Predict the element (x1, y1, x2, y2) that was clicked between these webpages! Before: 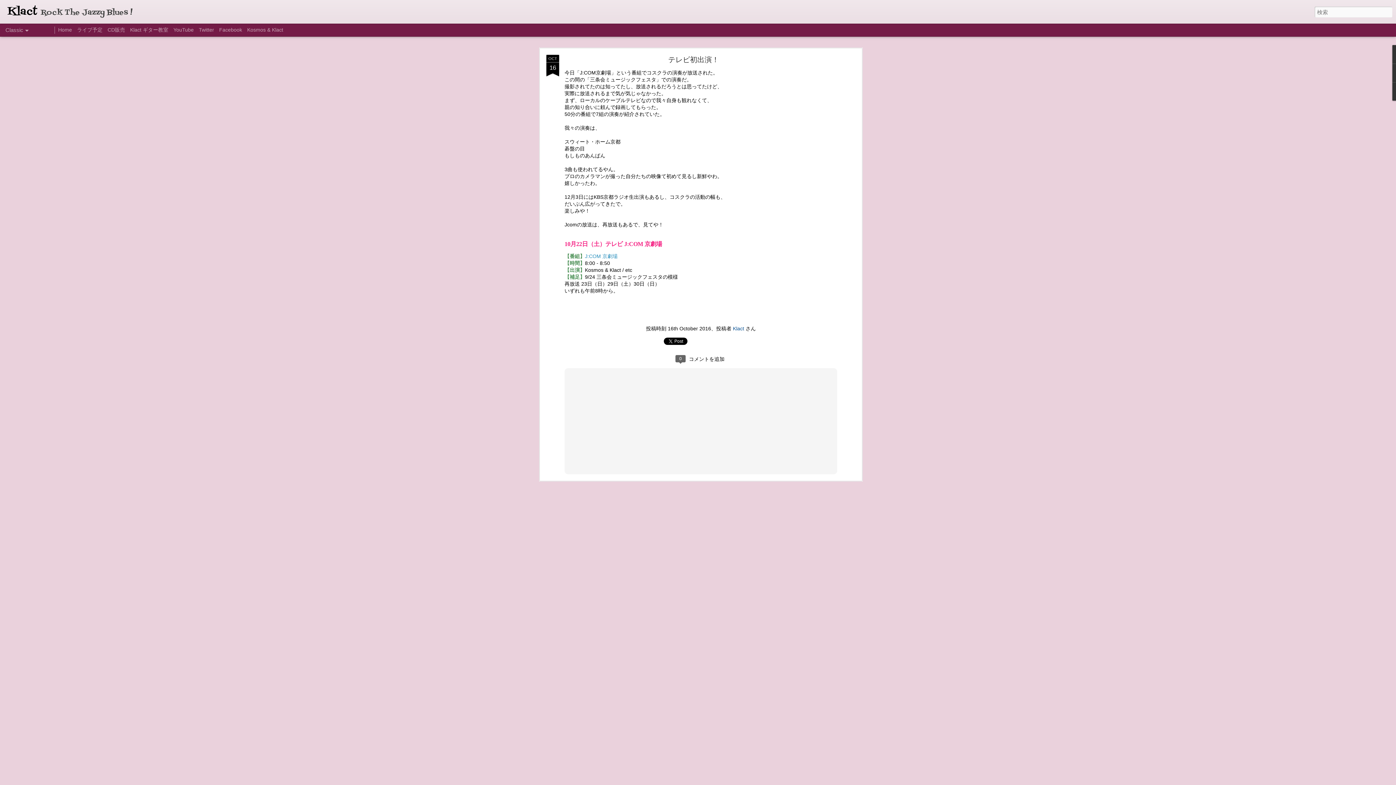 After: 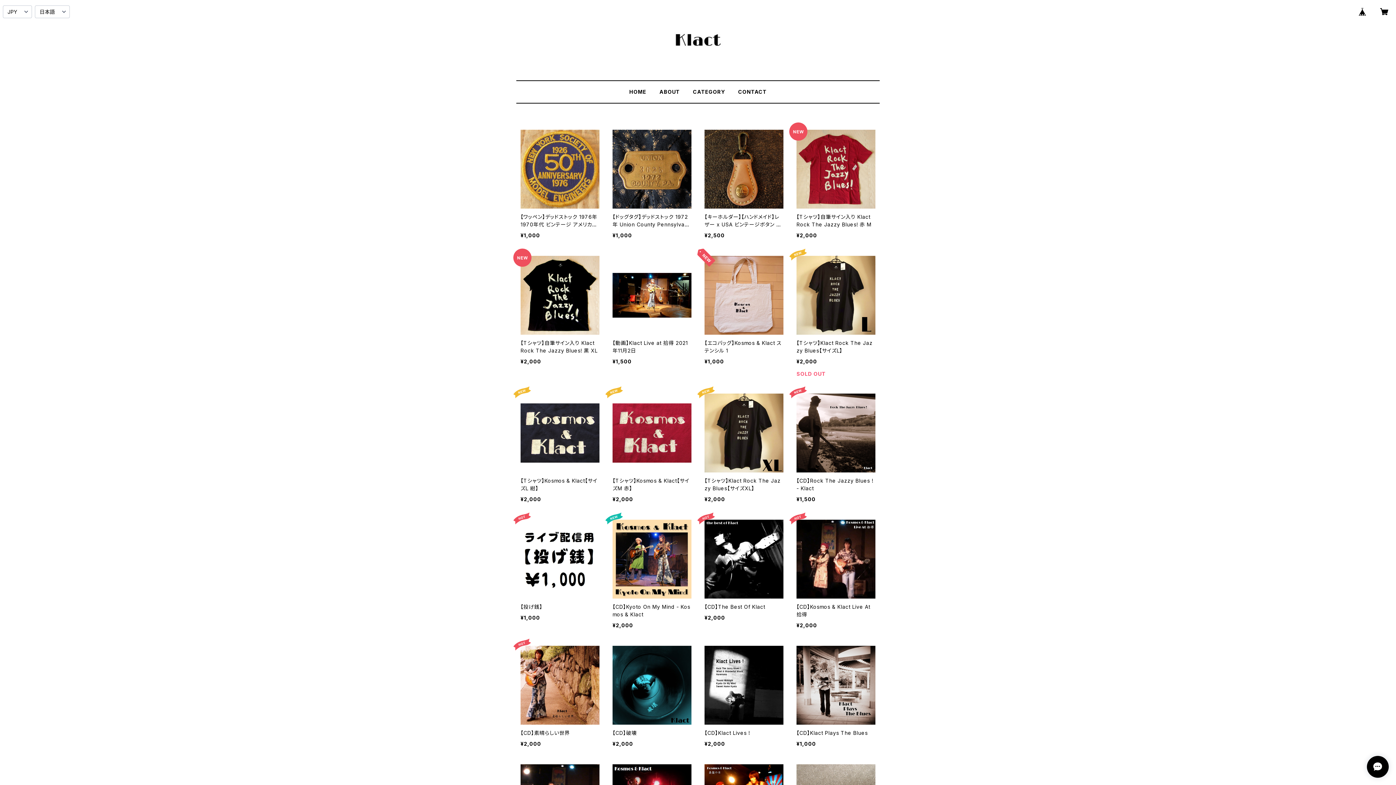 Action: bbox: (107, 26, 125, 32) label: CD販売